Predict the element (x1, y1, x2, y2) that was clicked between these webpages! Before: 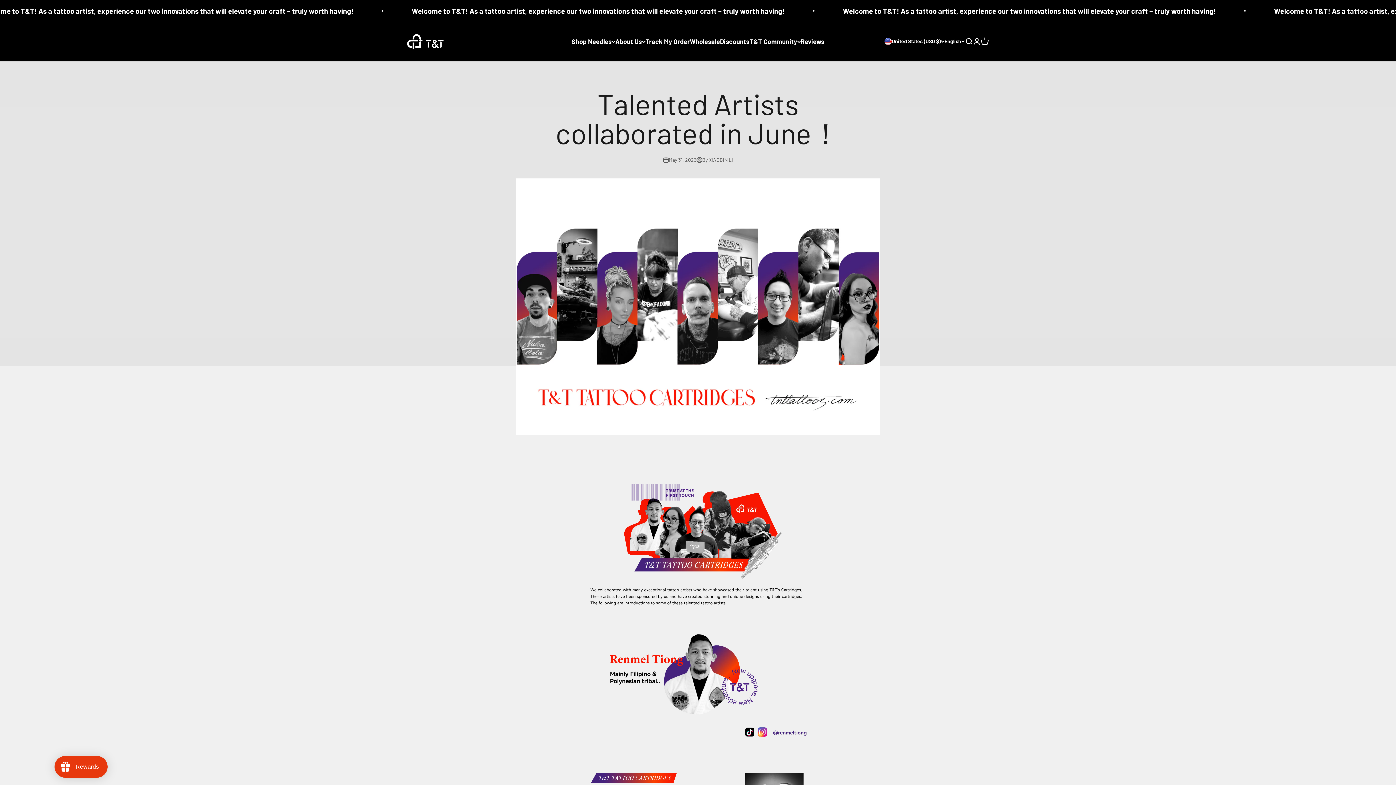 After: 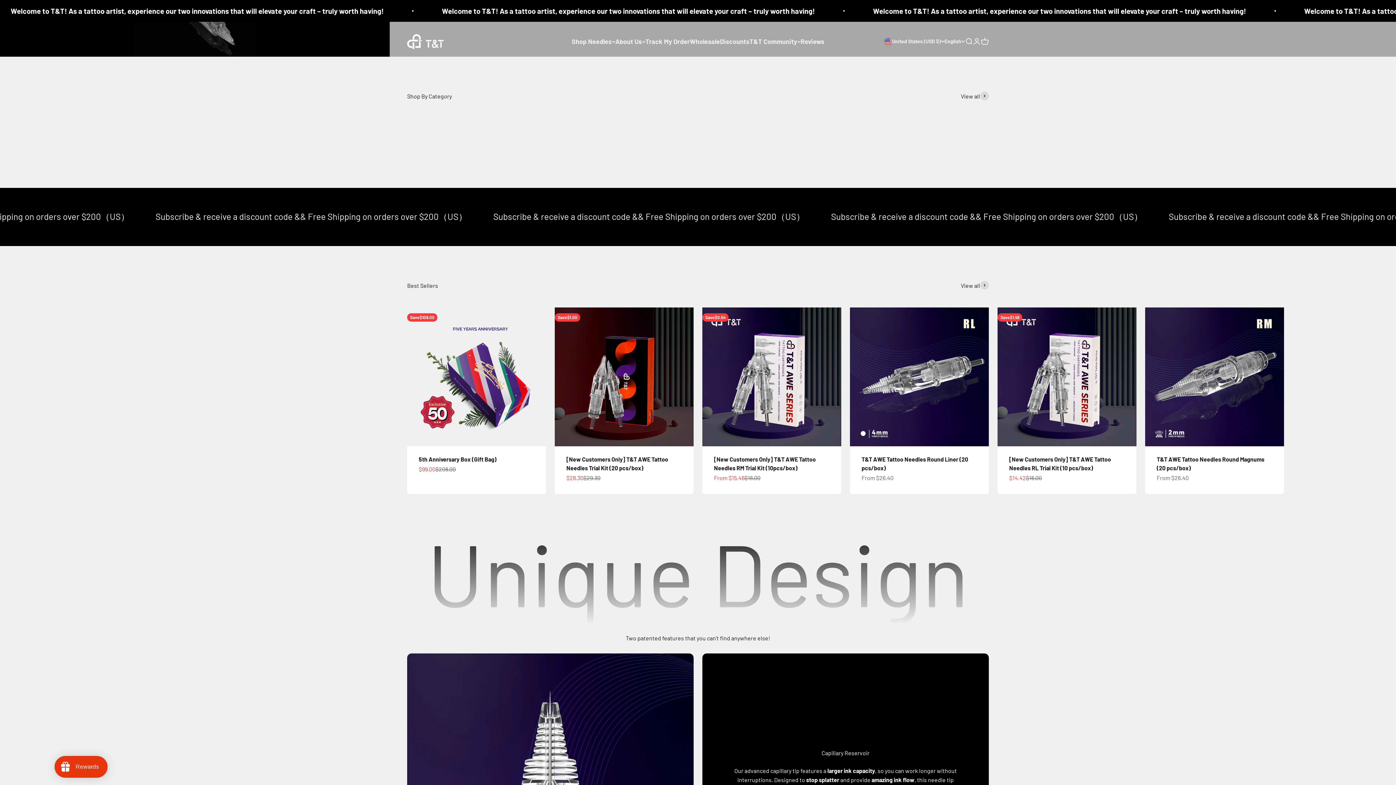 Action: label: T&T Tattoo bbox: (407, 34, 443, 48)